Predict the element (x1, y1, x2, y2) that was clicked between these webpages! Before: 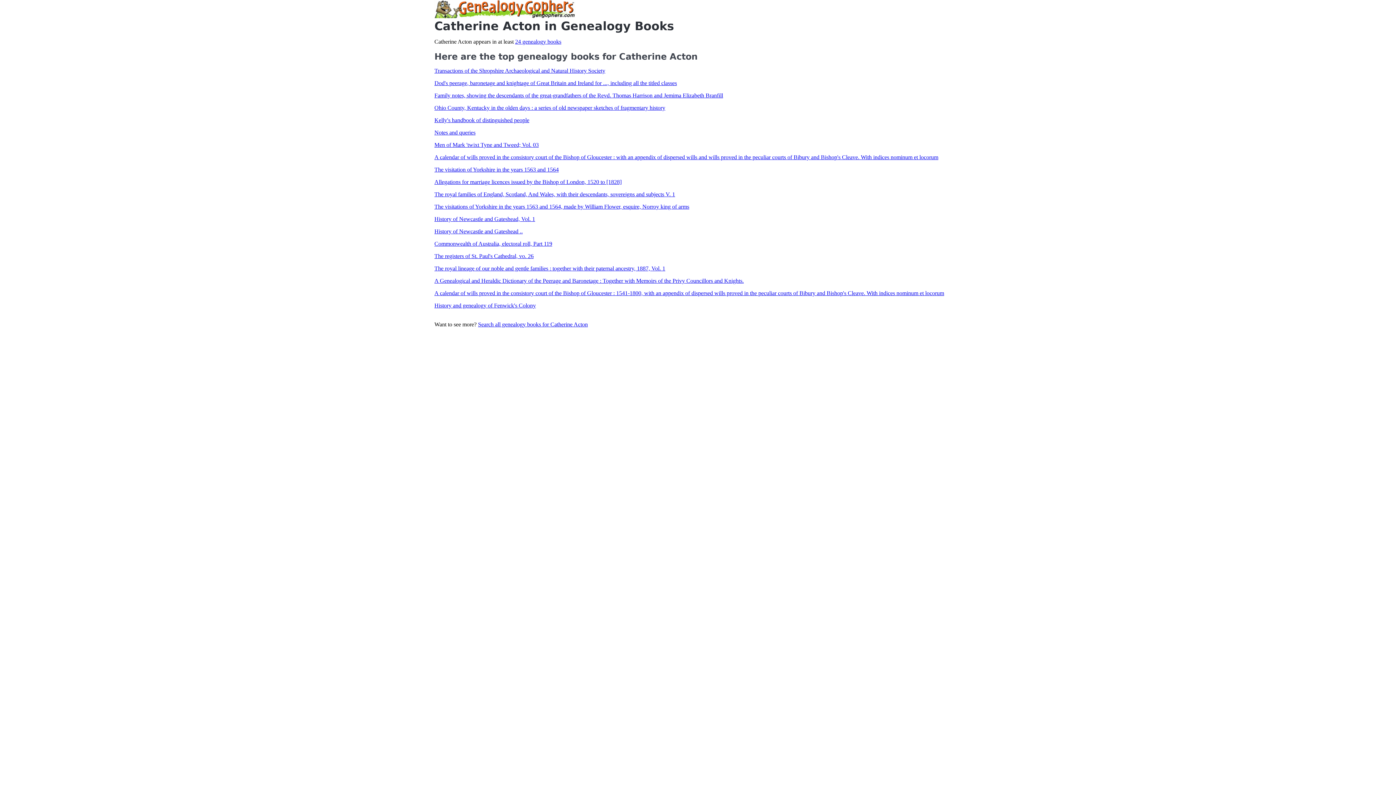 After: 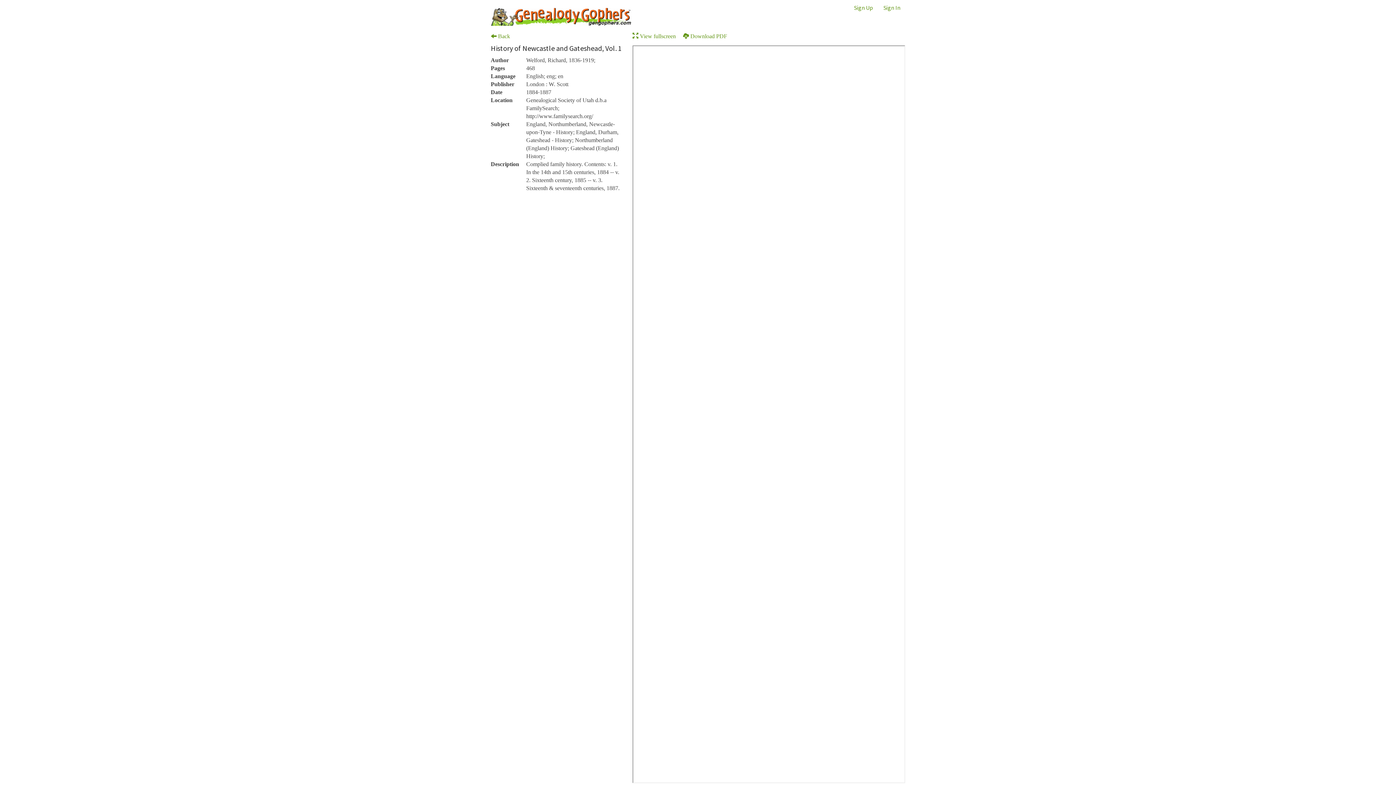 Action: label: History of Newcastle and Gateshead, Vol. 1 bbox: (434, 216, 535, 222)